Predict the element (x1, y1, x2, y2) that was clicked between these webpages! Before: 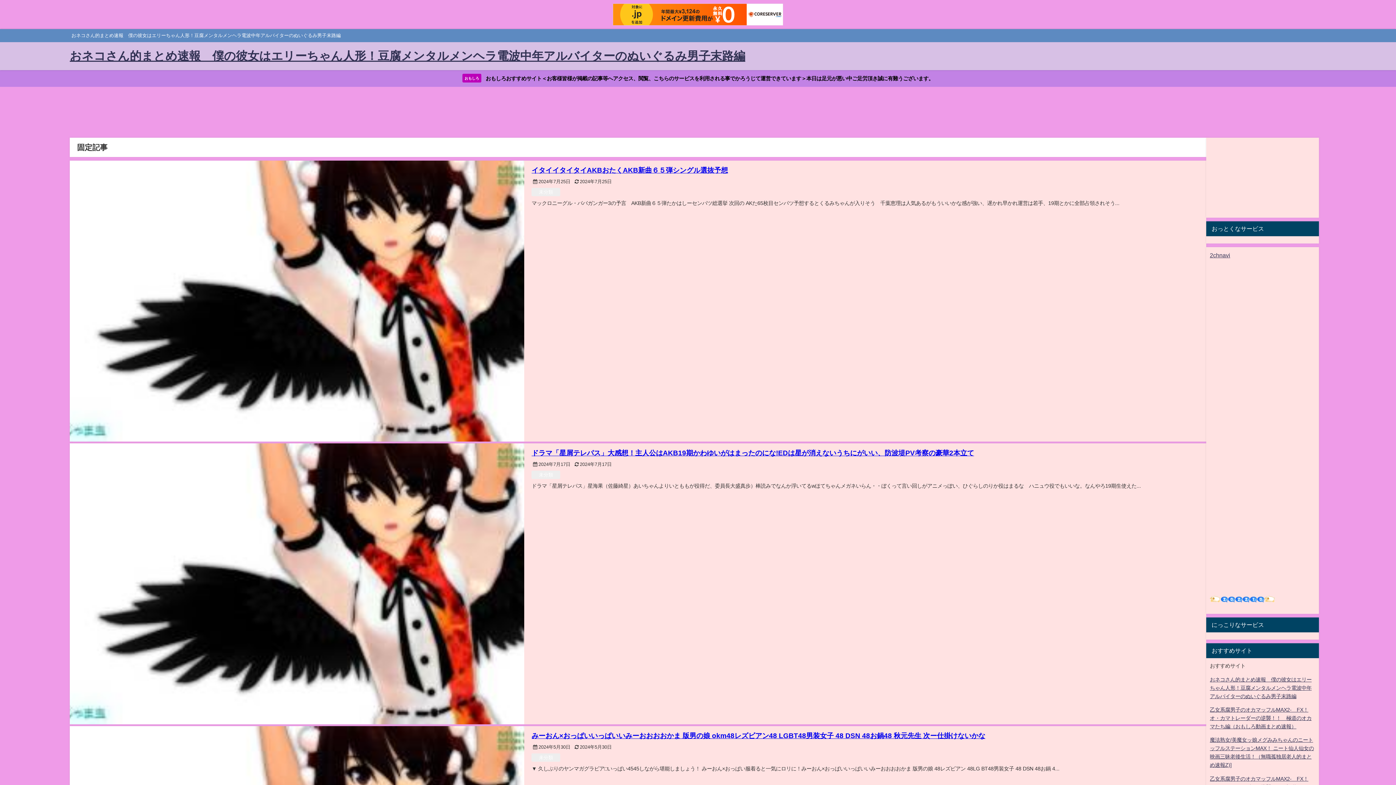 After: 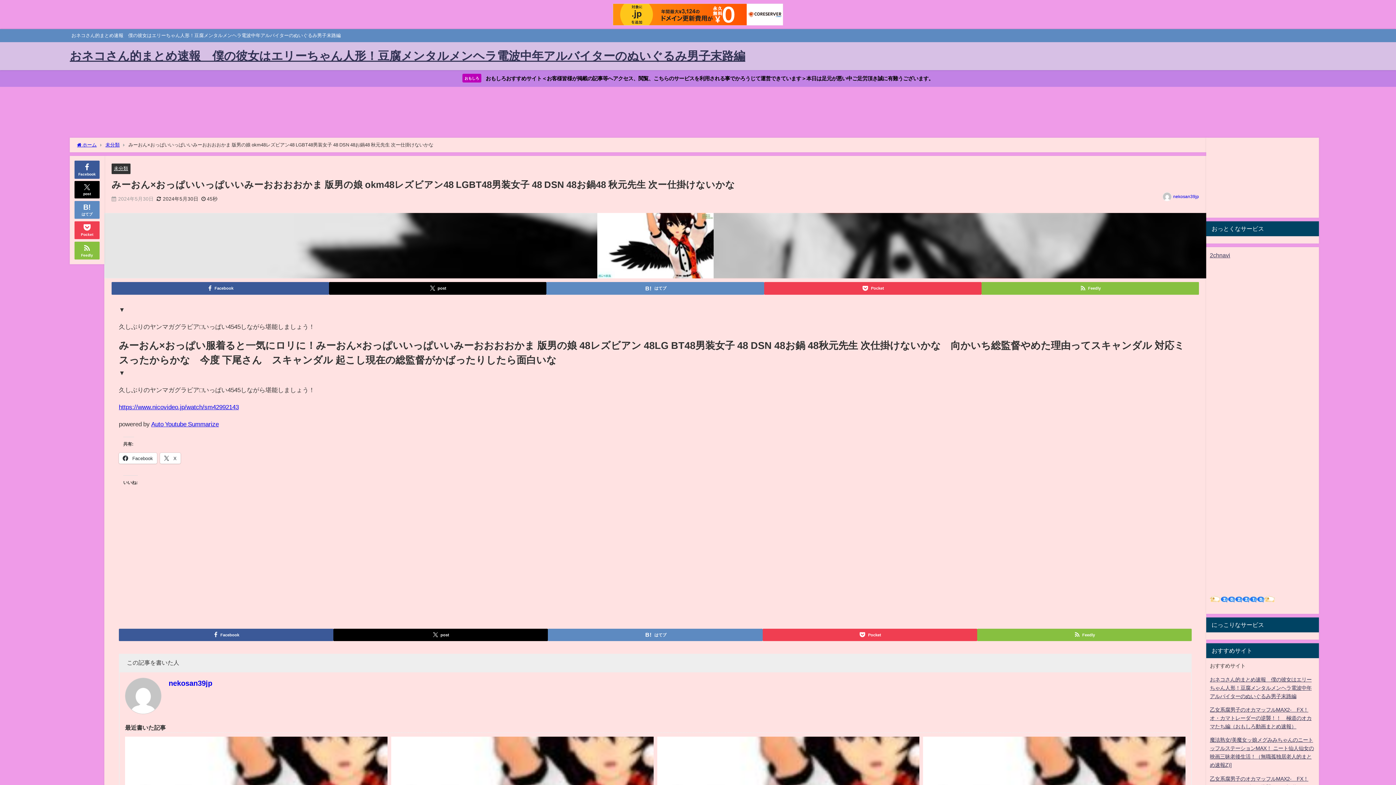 Action: label: みーおん×おっぱいいっぱいいみーおおおおかま 版男の娘 okm48レズビアン48 LGBT48男装女子 48 DSN 48お鍋48 秋元先生 次ー仕掛けないかな bbox: (531, 732, 985, 739)